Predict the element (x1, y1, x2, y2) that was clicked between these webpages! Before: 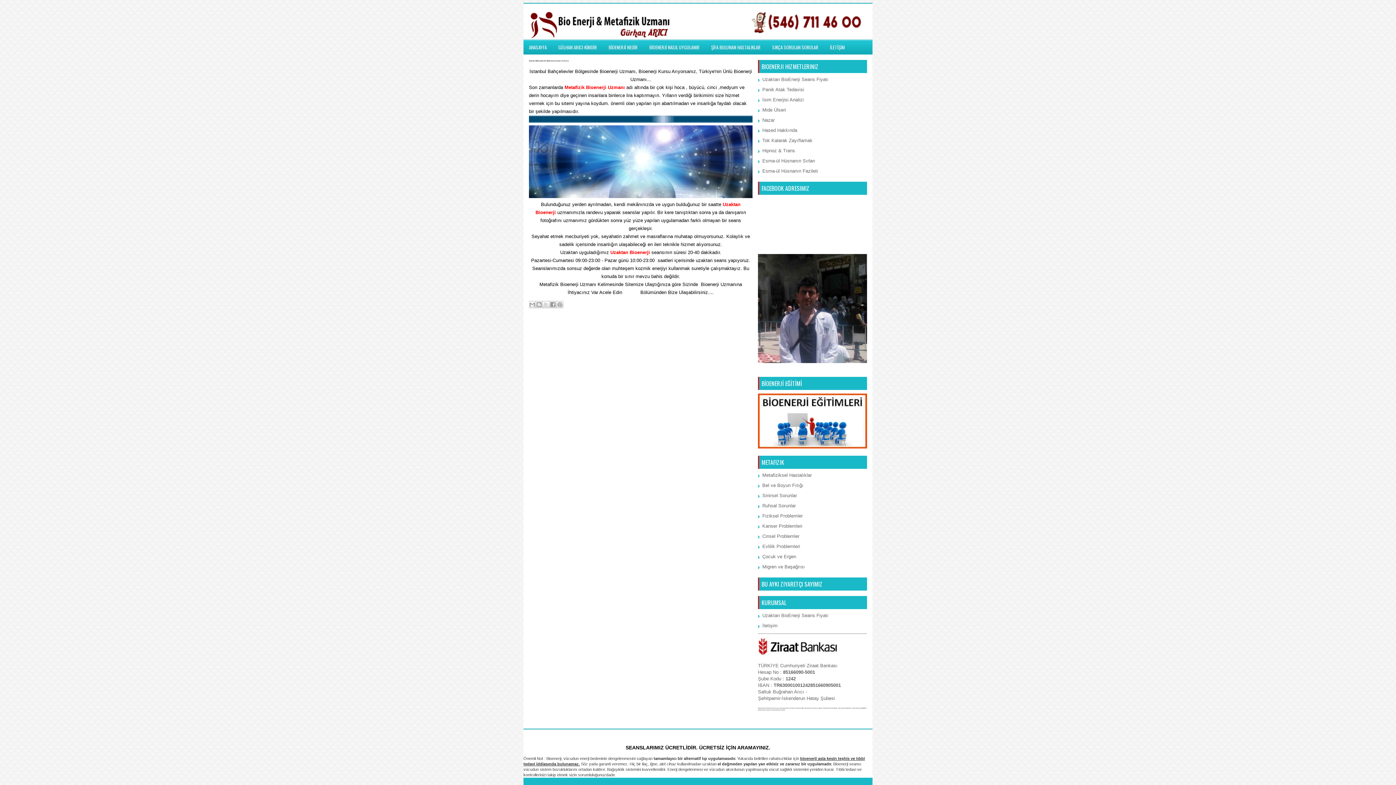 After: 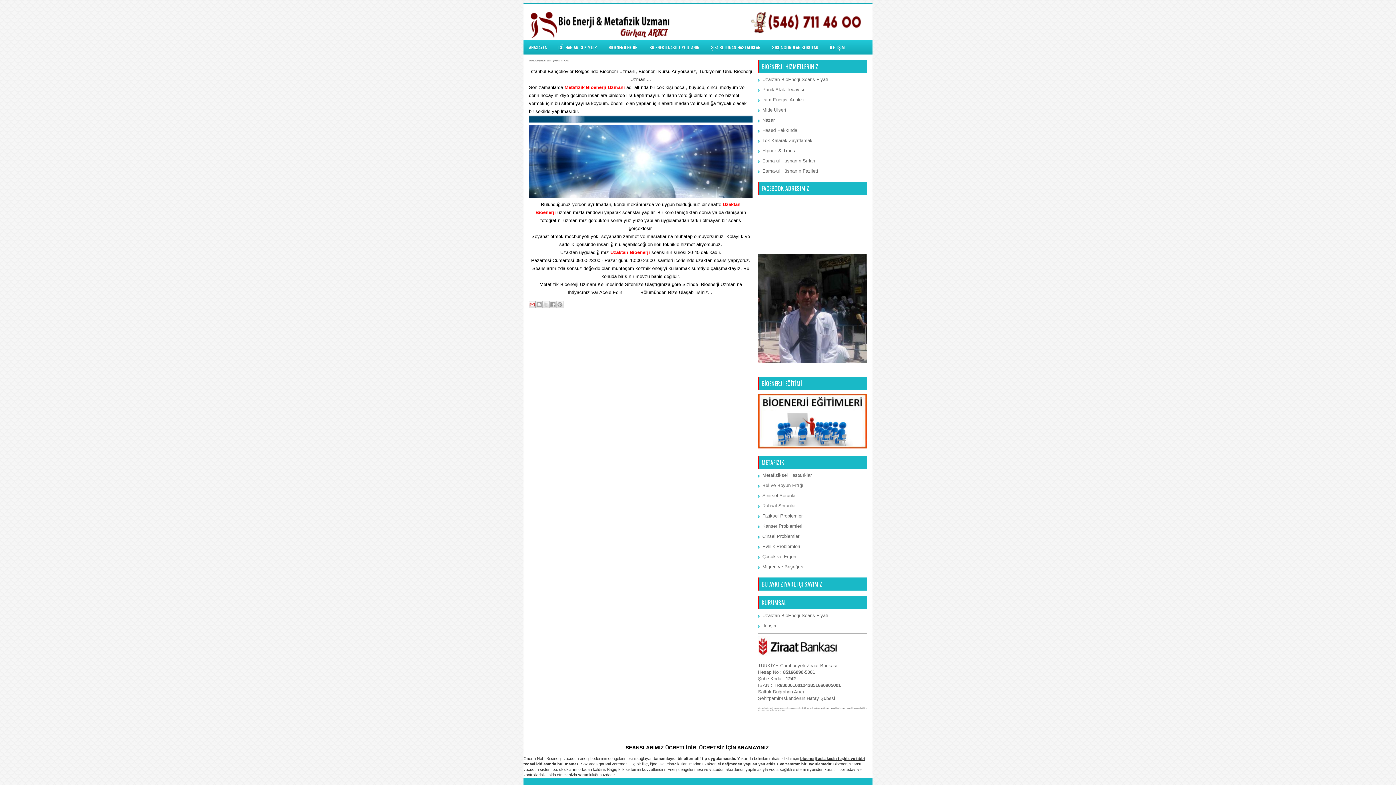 Action: label: Bunu E-postayla Gönder bbox: (528, 300, 536, 308)